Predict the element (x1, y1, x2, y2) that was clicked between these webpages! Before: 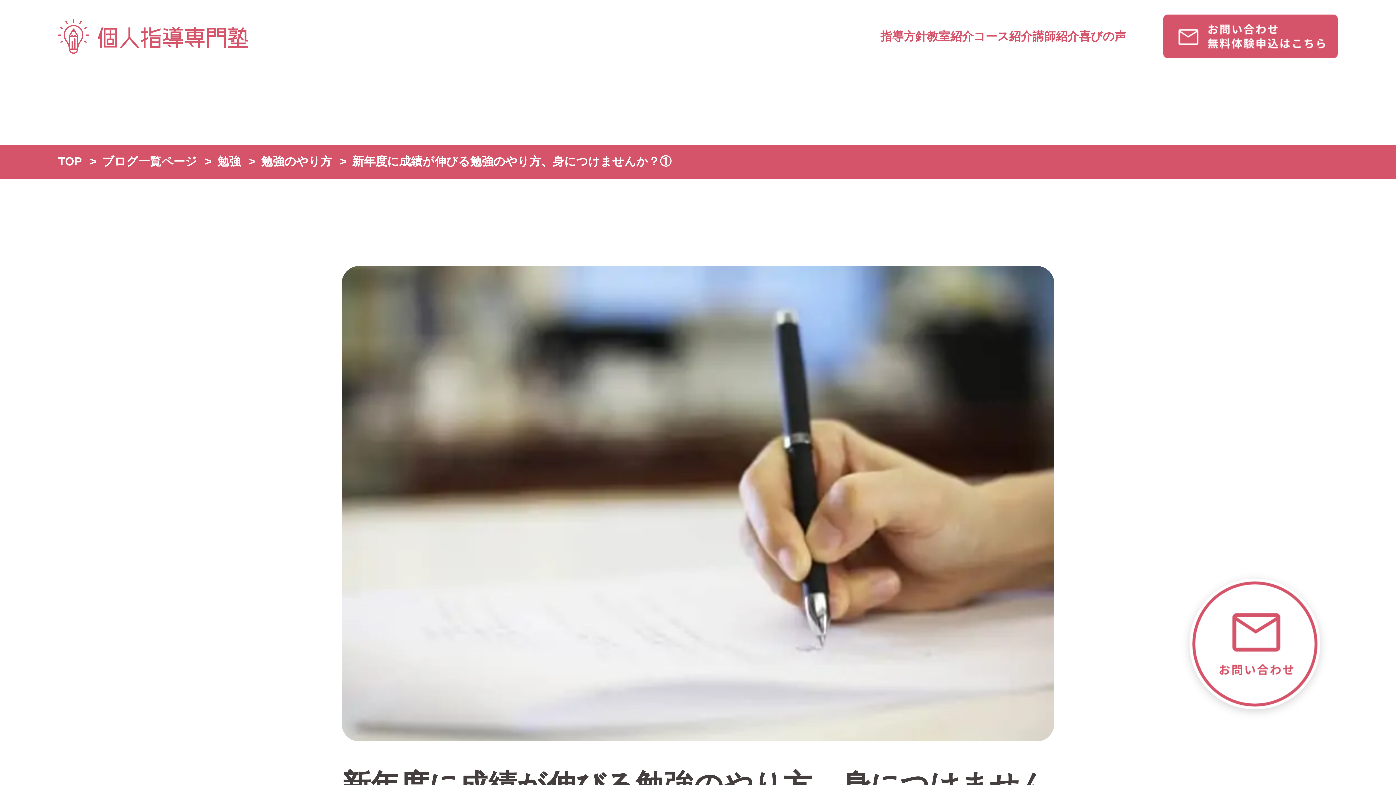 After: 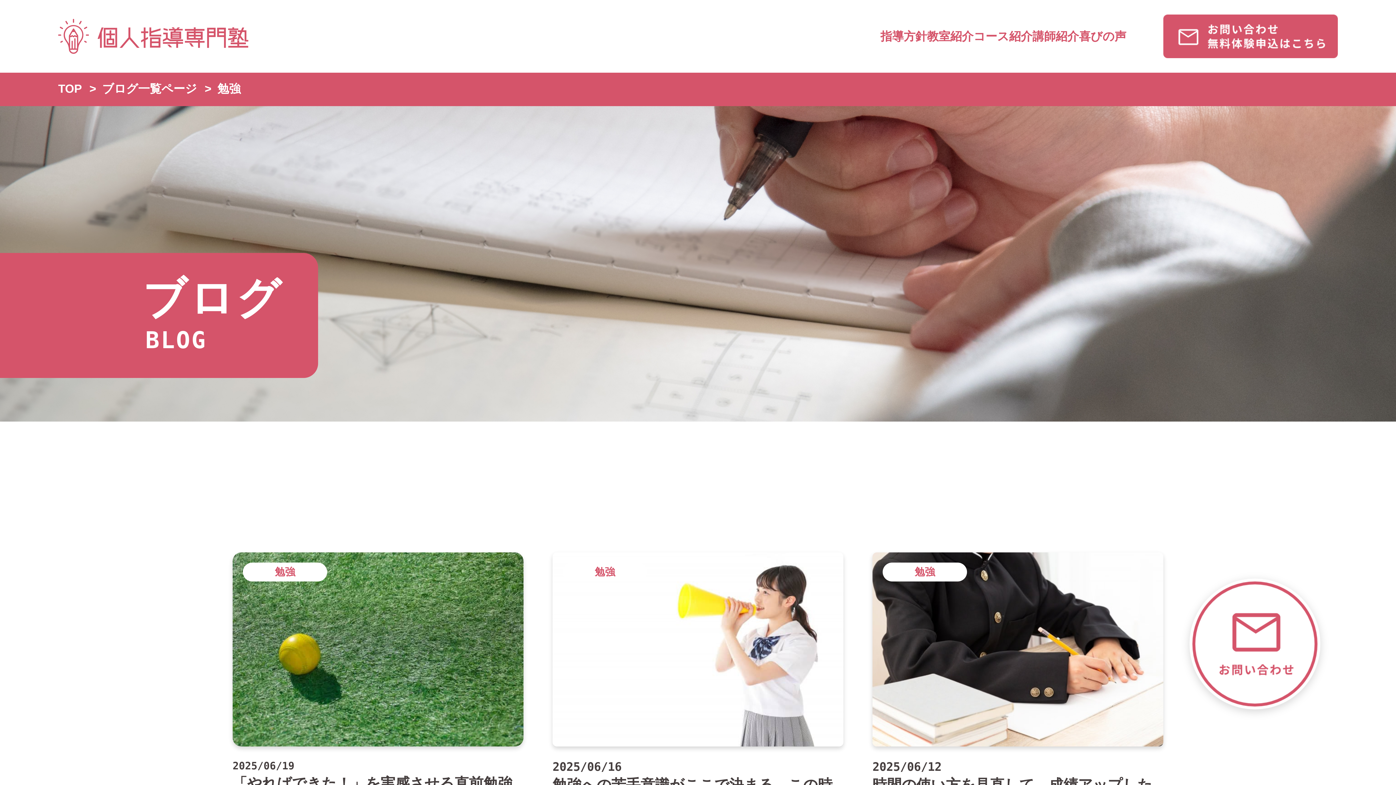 Action: bbox: (217, 154, 240, 168) label: 勉強